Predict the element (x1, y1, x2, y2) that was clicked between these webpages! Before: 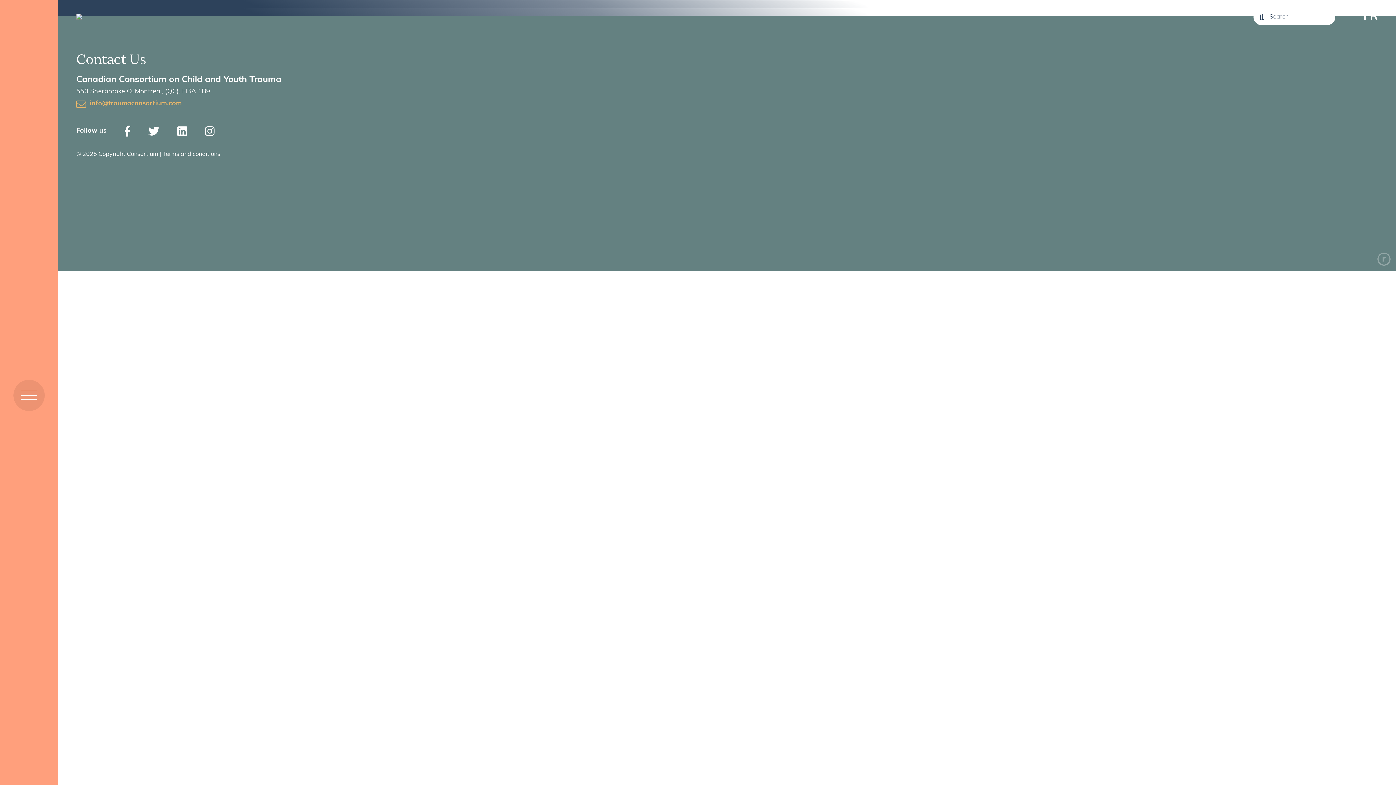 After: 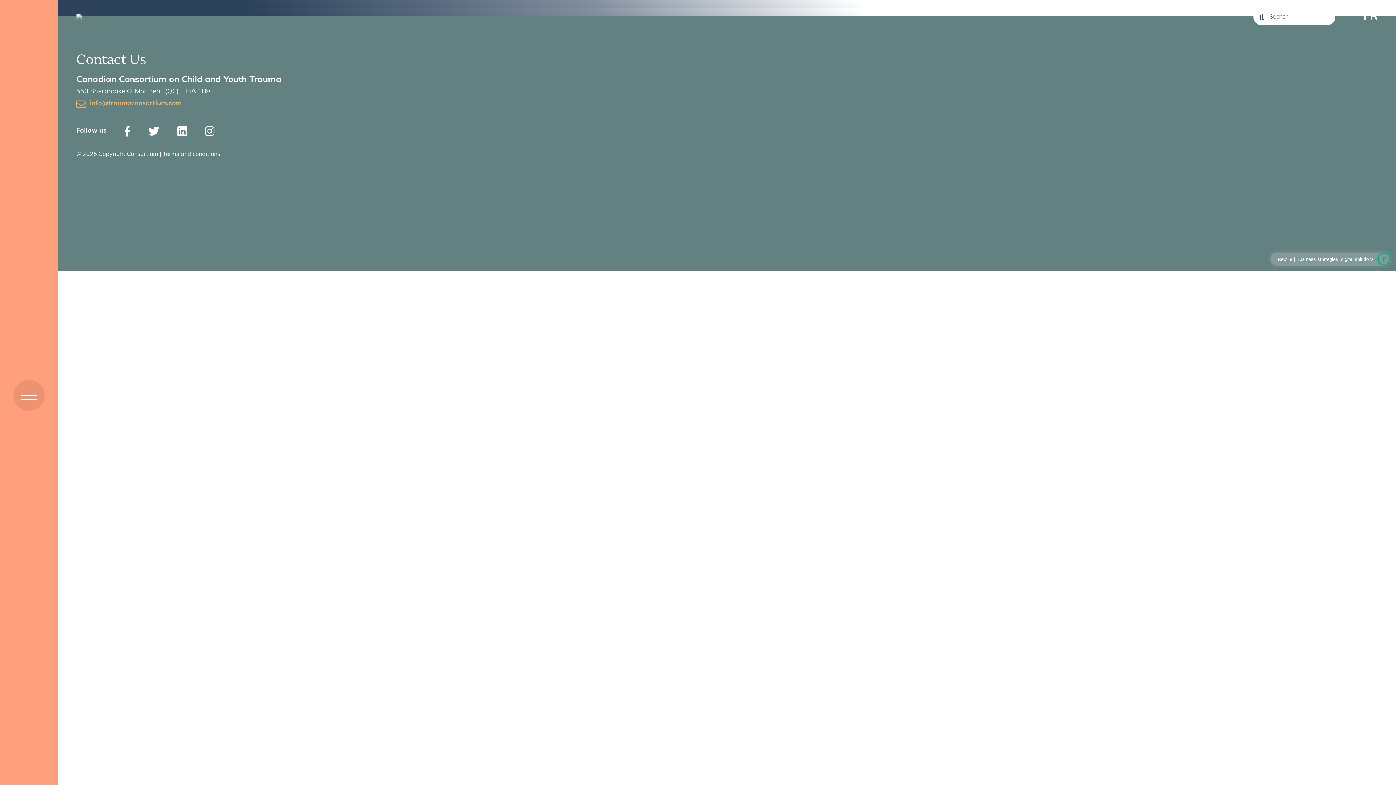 Action: bbox: (1377, 252, 1390, 265)